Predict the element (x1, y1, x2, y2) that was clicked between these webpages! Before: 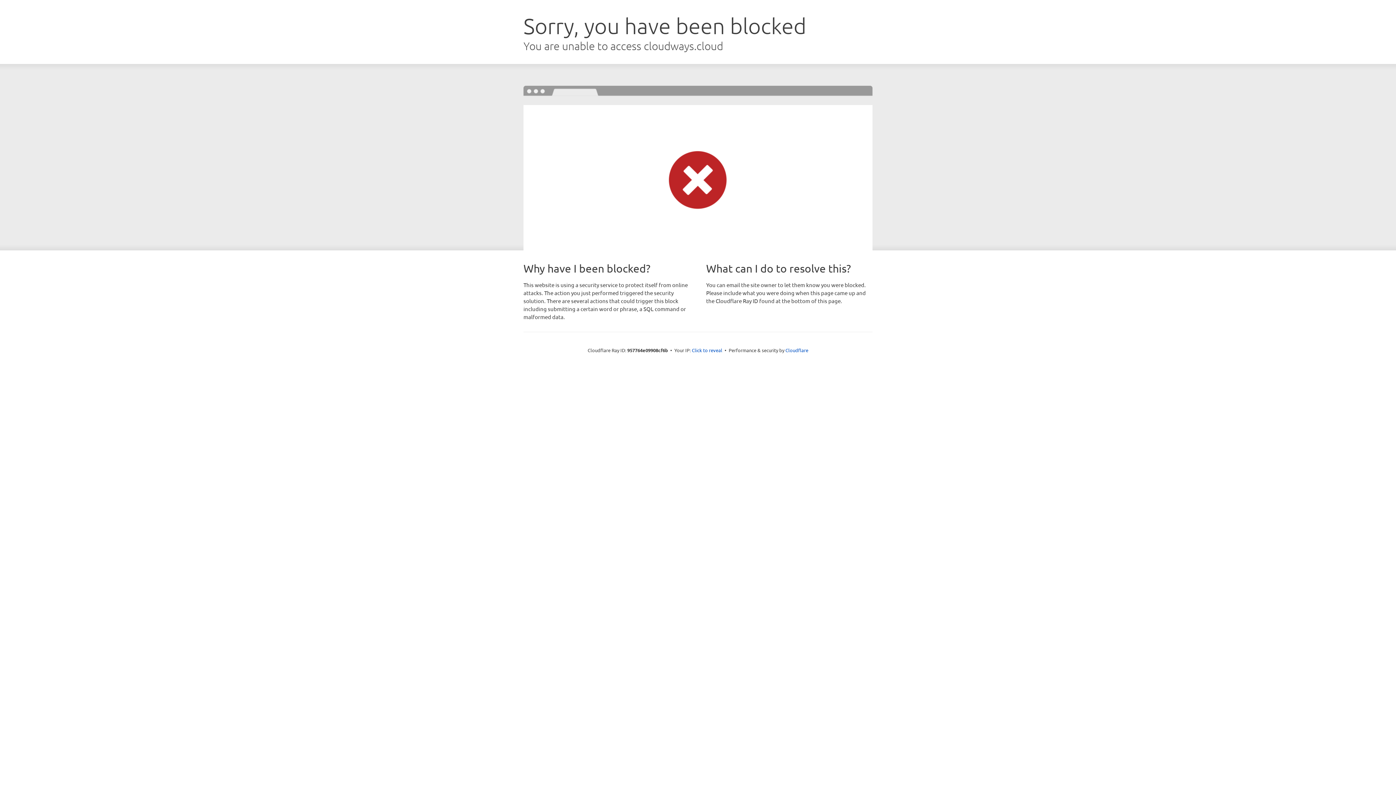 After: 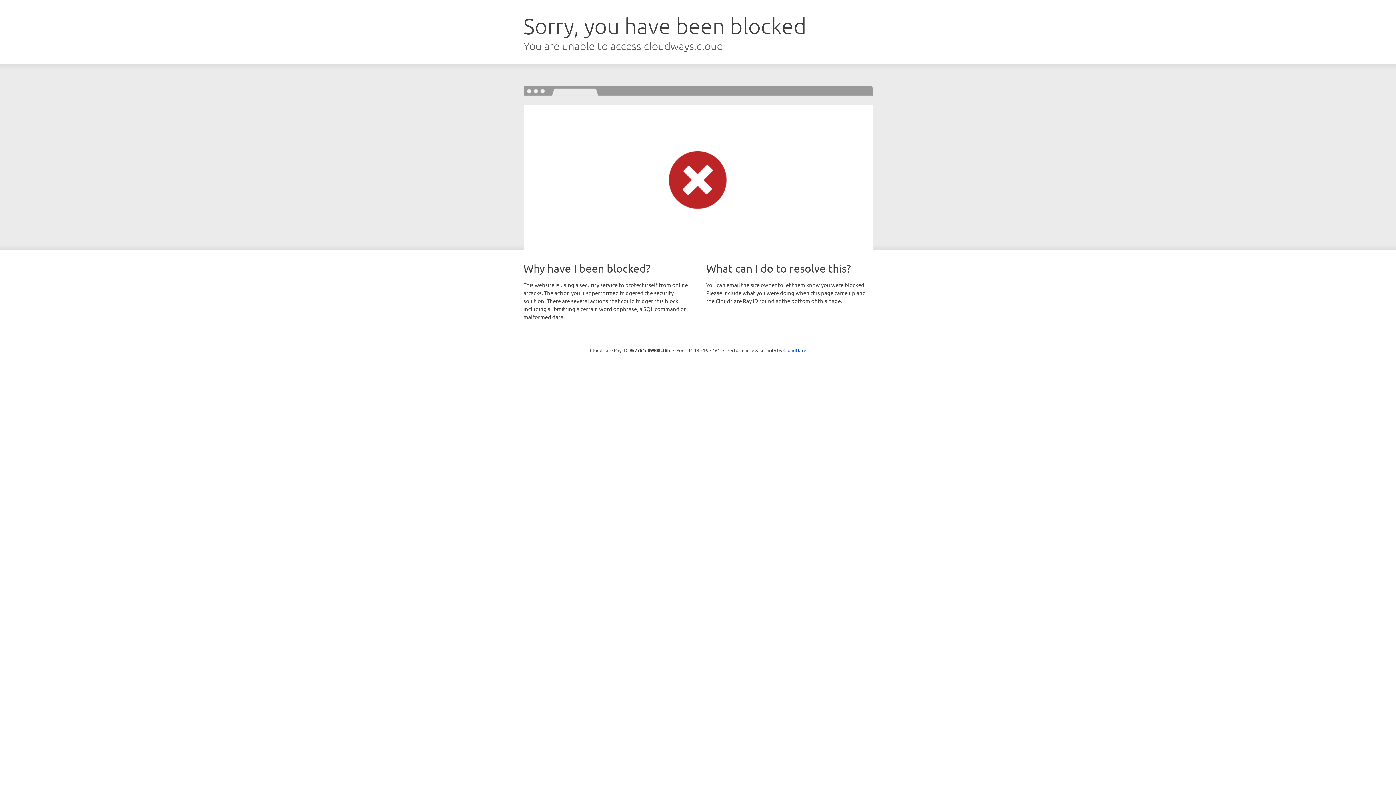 Action: label: Click to reveal bbox: (692, 346, 722, 353)